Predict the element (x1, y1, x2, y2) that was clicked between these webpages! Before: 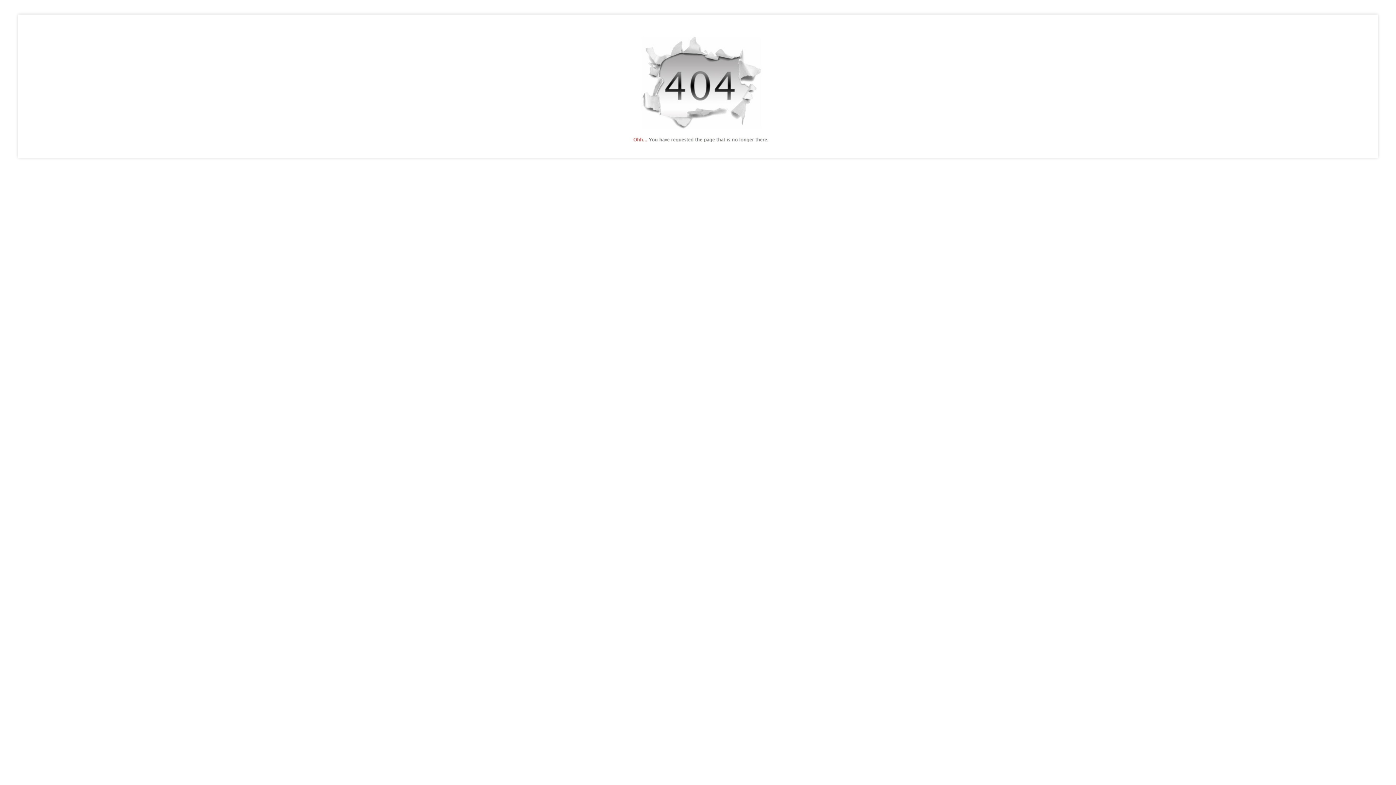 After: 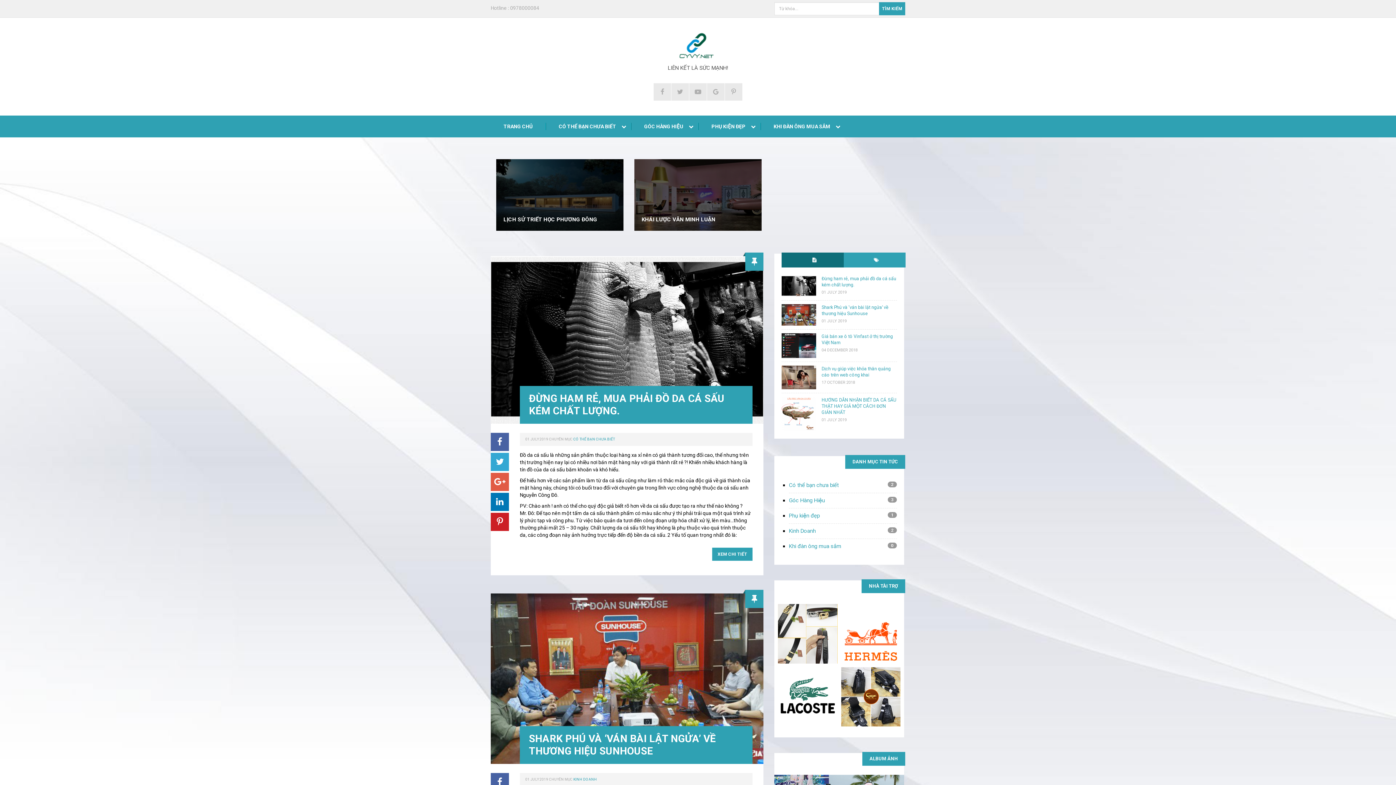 Action: bbox: (599, 151, 796, 156)